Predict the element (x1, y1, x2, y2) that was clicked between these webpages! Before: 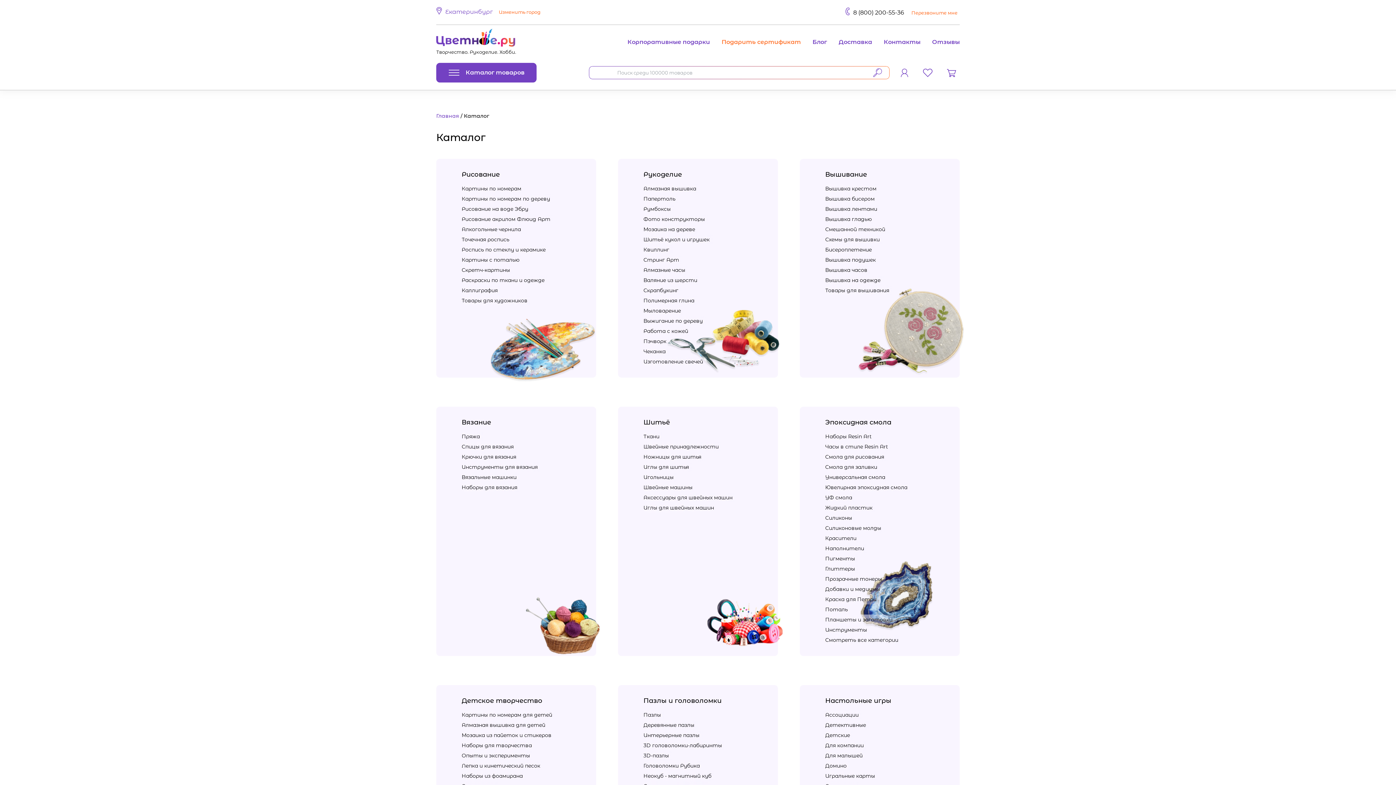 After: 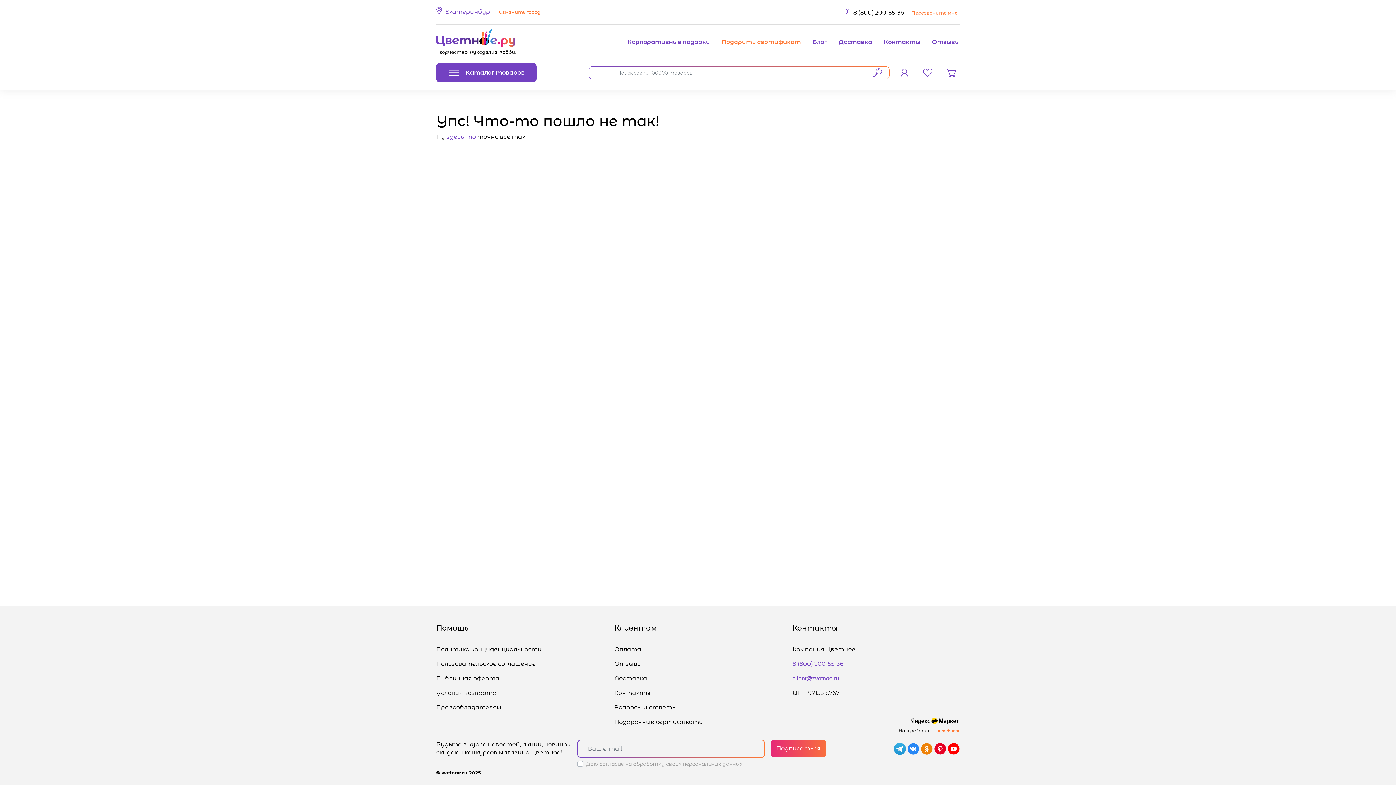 Action: bbox: (461, 224, 524, 234) label: Алкогольные чернила